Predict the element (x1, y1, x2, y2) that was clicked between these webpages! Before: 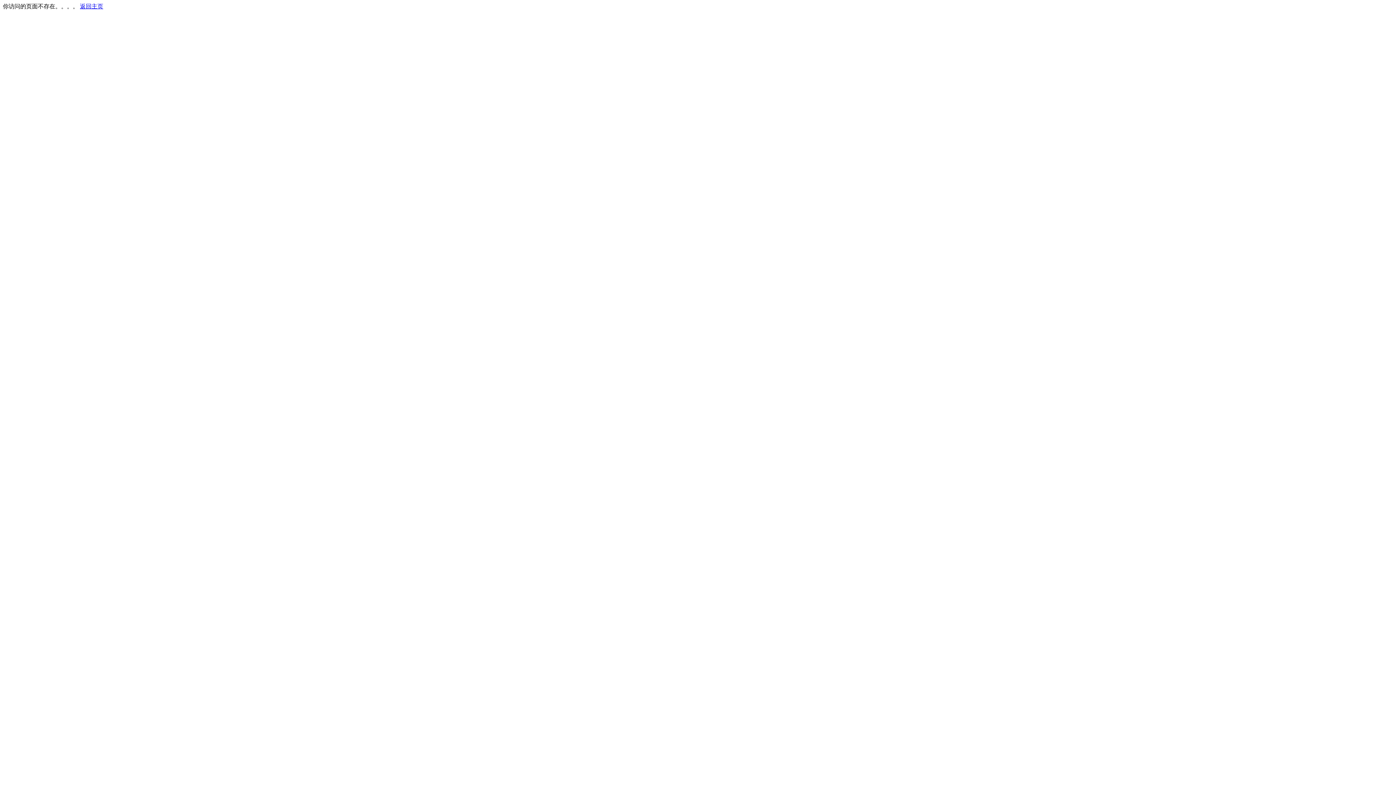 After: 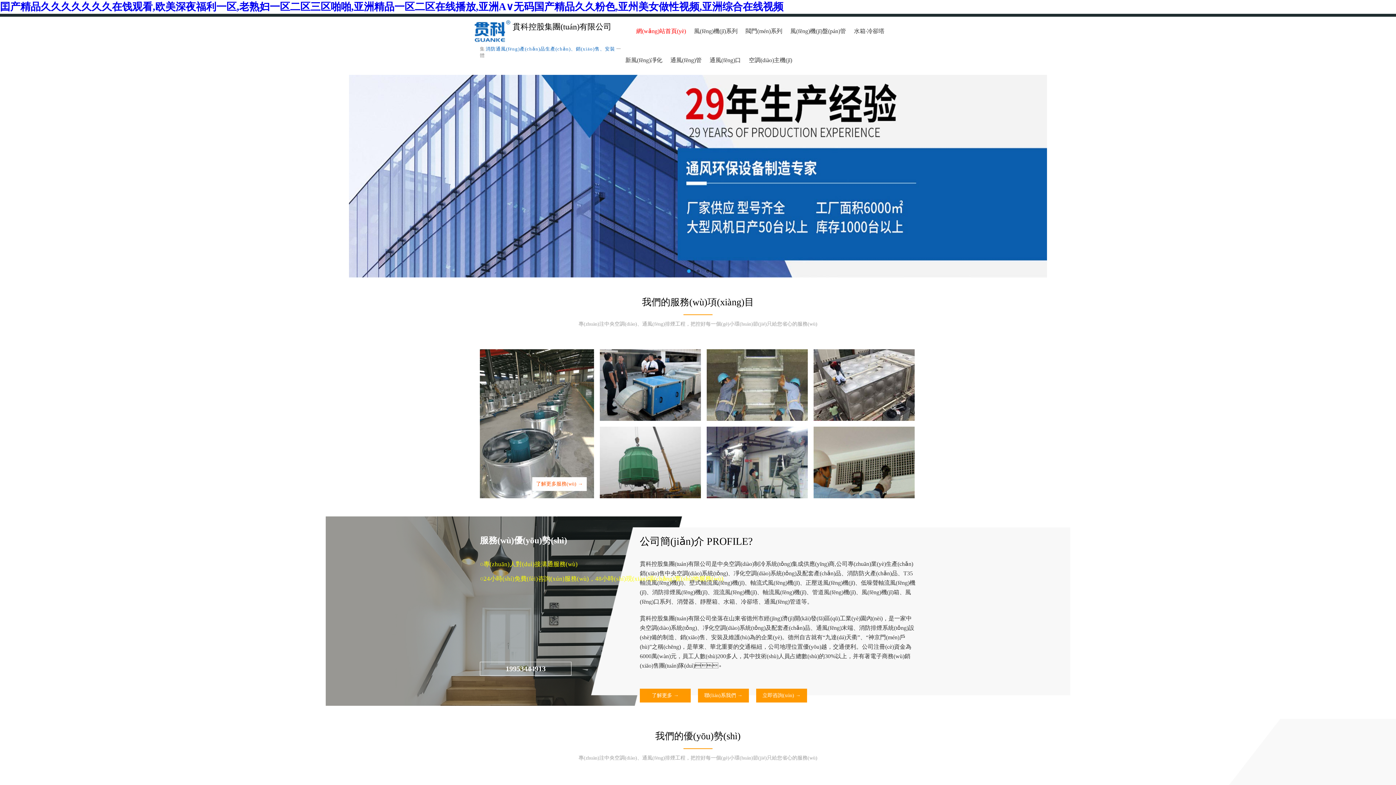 Action: bbox: (80, 3, 103, 9) label: 返回主页